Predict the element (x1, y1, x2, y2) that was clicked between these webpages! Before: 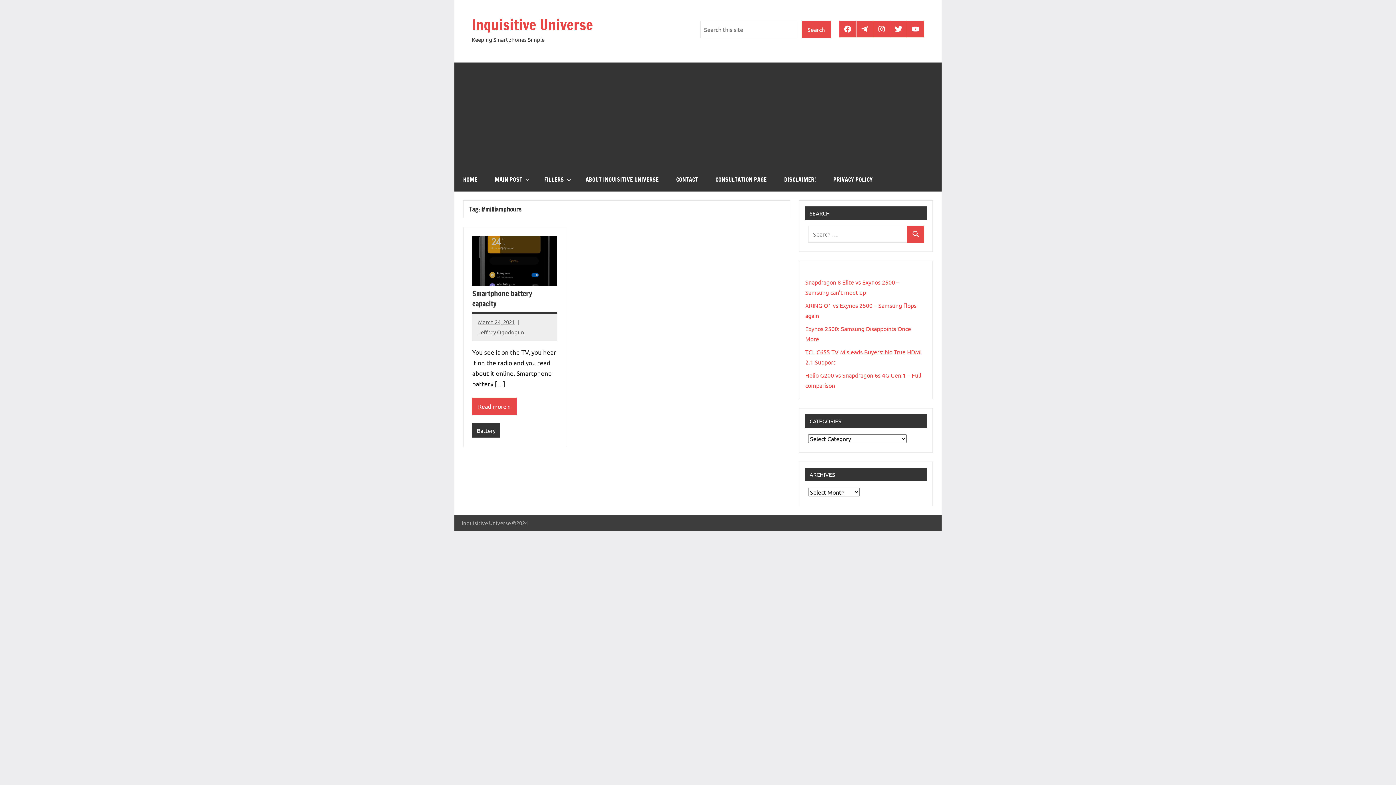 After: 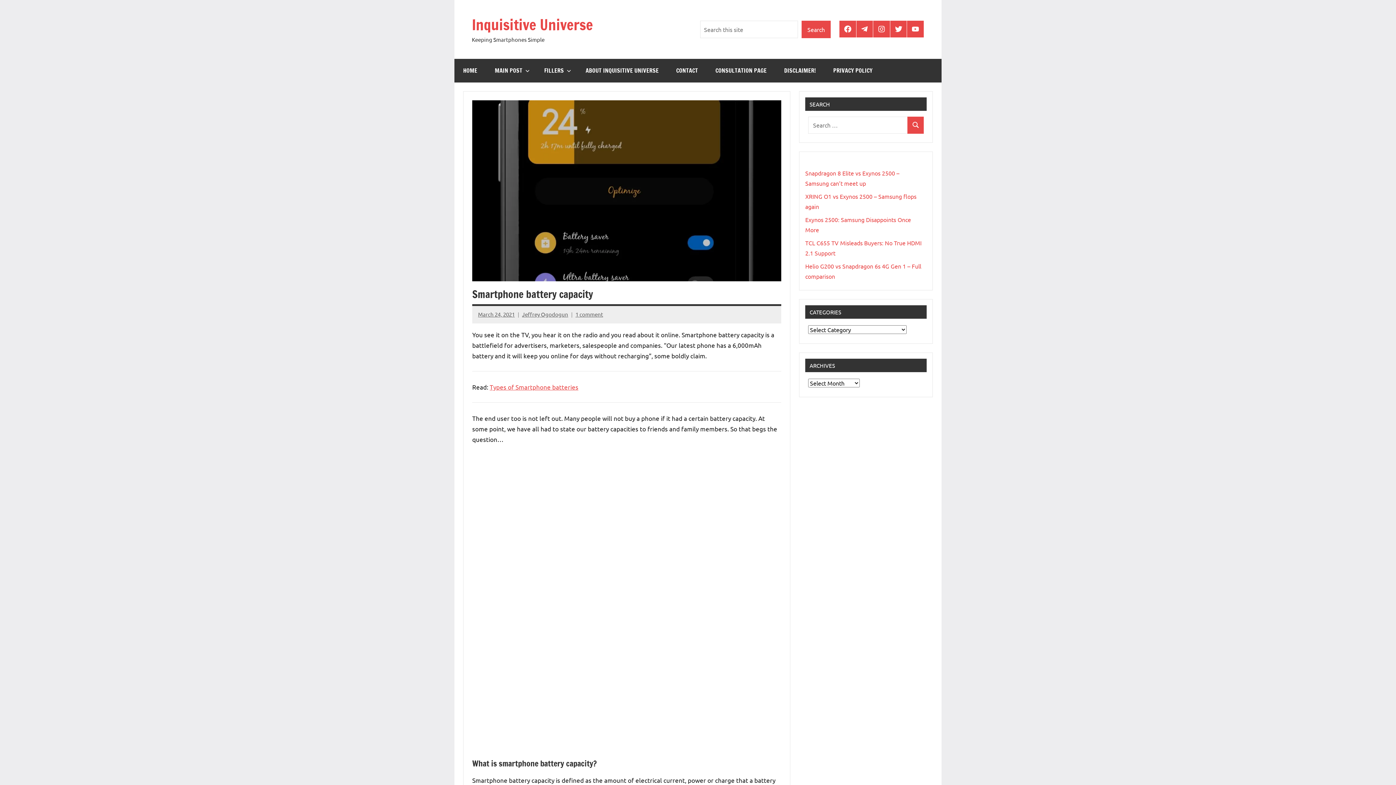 Action: bbox: (472, 237, 557, 244)